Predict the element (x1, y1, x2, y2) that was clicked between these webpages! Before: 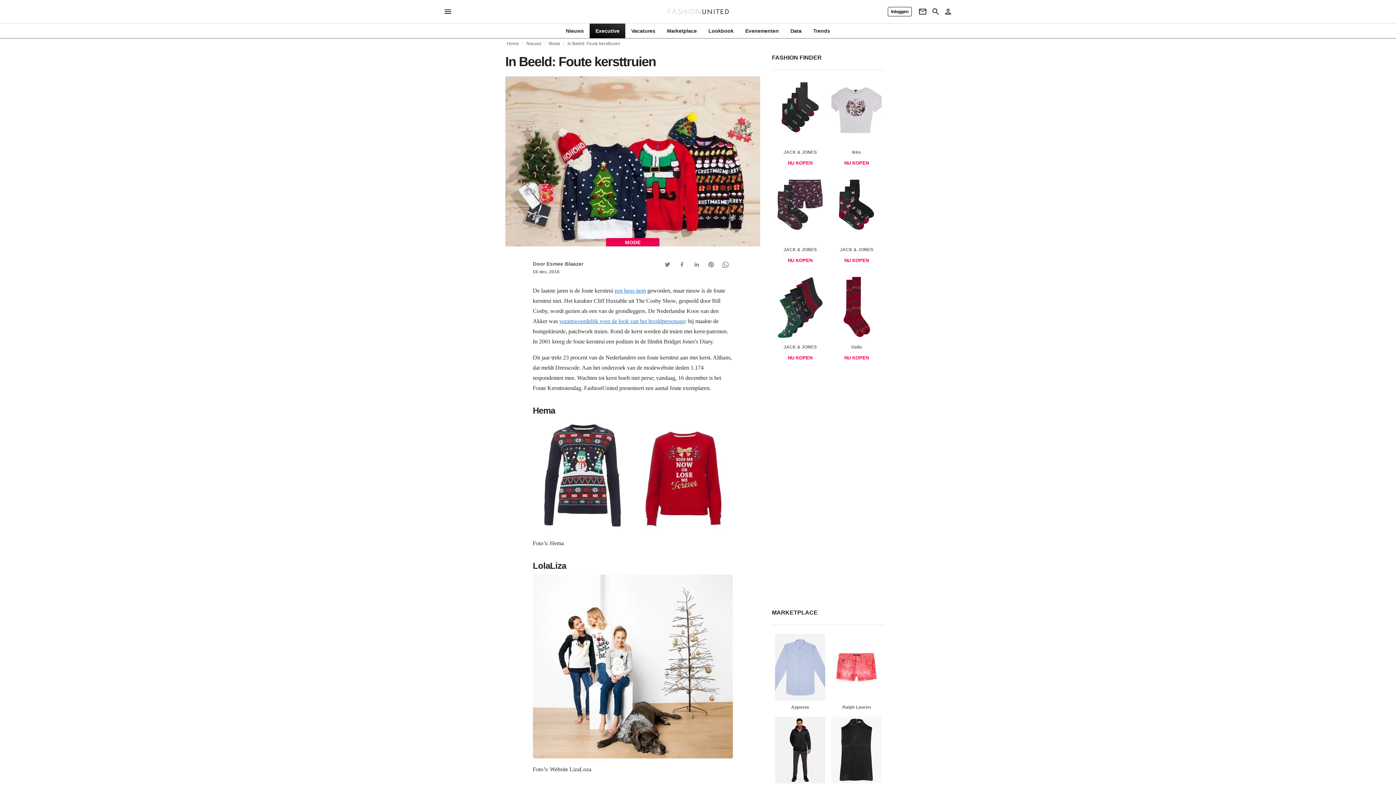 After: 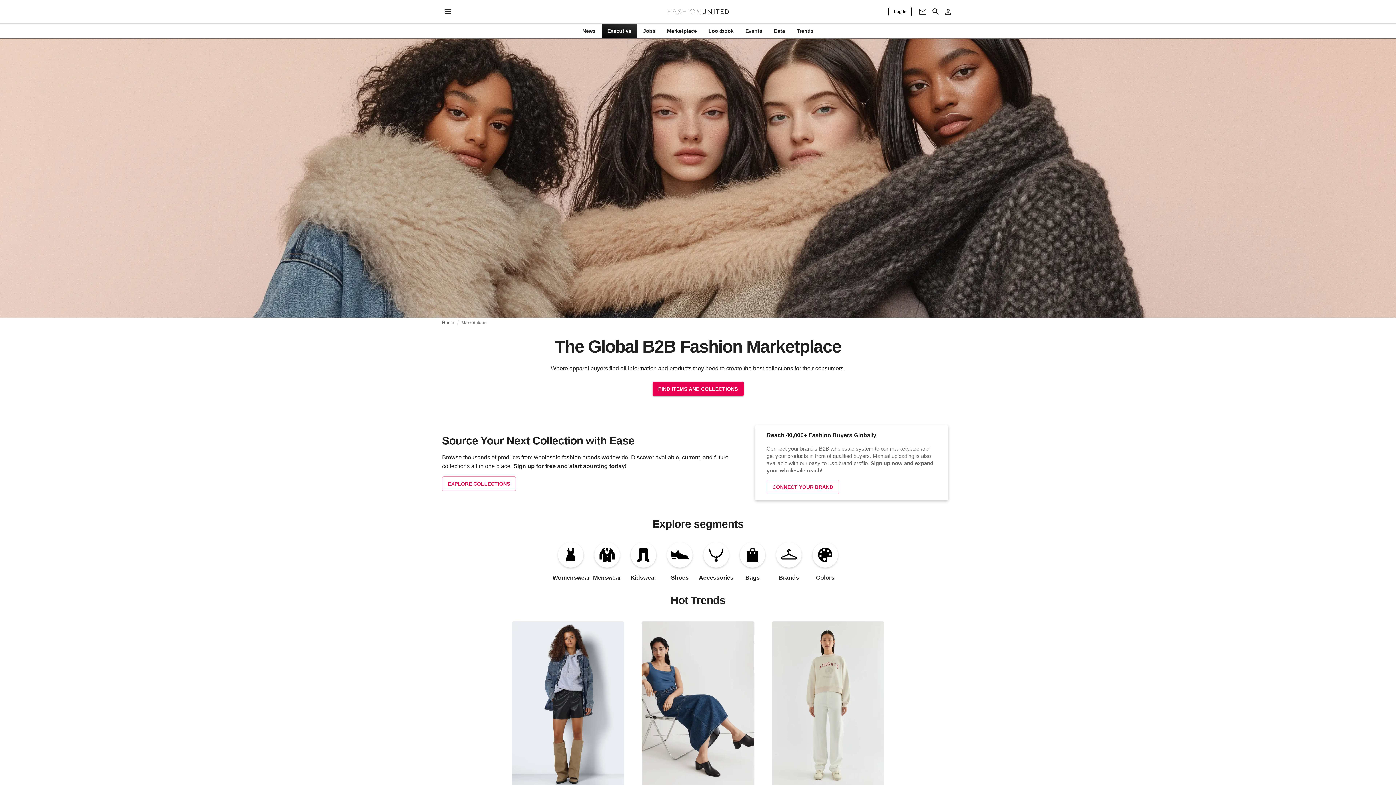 Action: label: Marketplace bbox: (661, 27, 702, 34)